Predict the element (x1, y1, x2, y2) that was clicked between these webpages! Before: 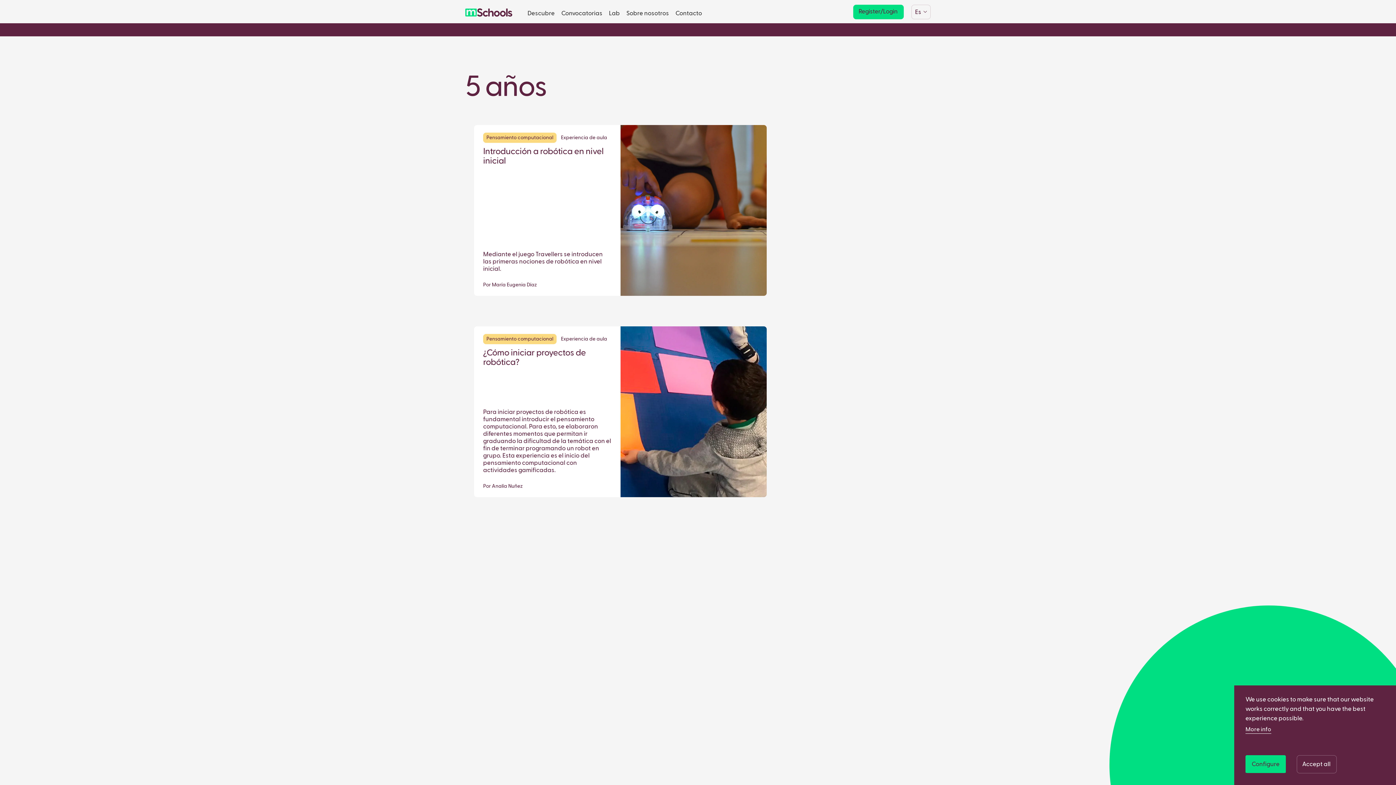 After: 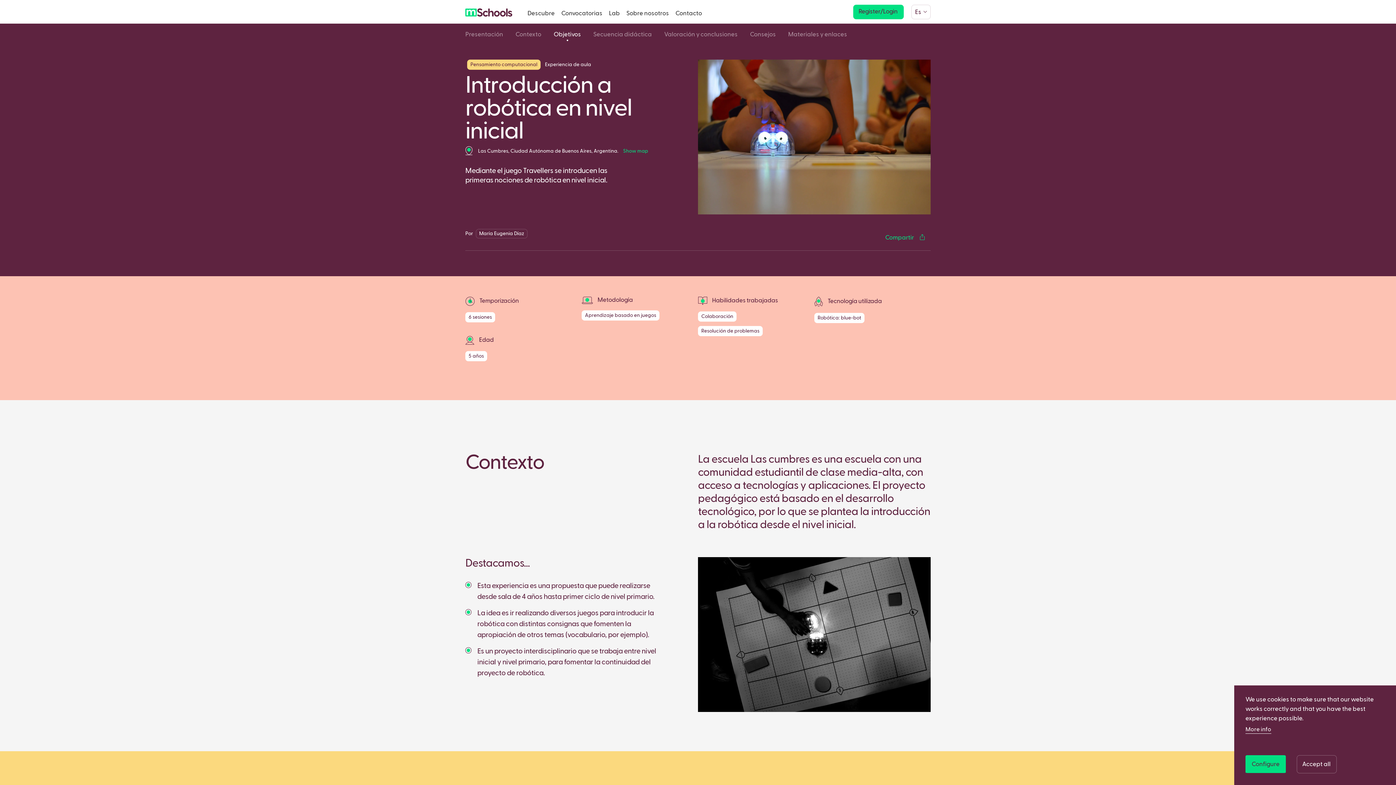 Action: bbox: (474, 125, 767, 296) label: Pensamiento computacional Experiencia de aula

Introducción a robótica en nivel inicial

Mediante el juego Travellers se introducen las primeras nociones de robótica en nivel inicial.

Por María Eugenia Díaz